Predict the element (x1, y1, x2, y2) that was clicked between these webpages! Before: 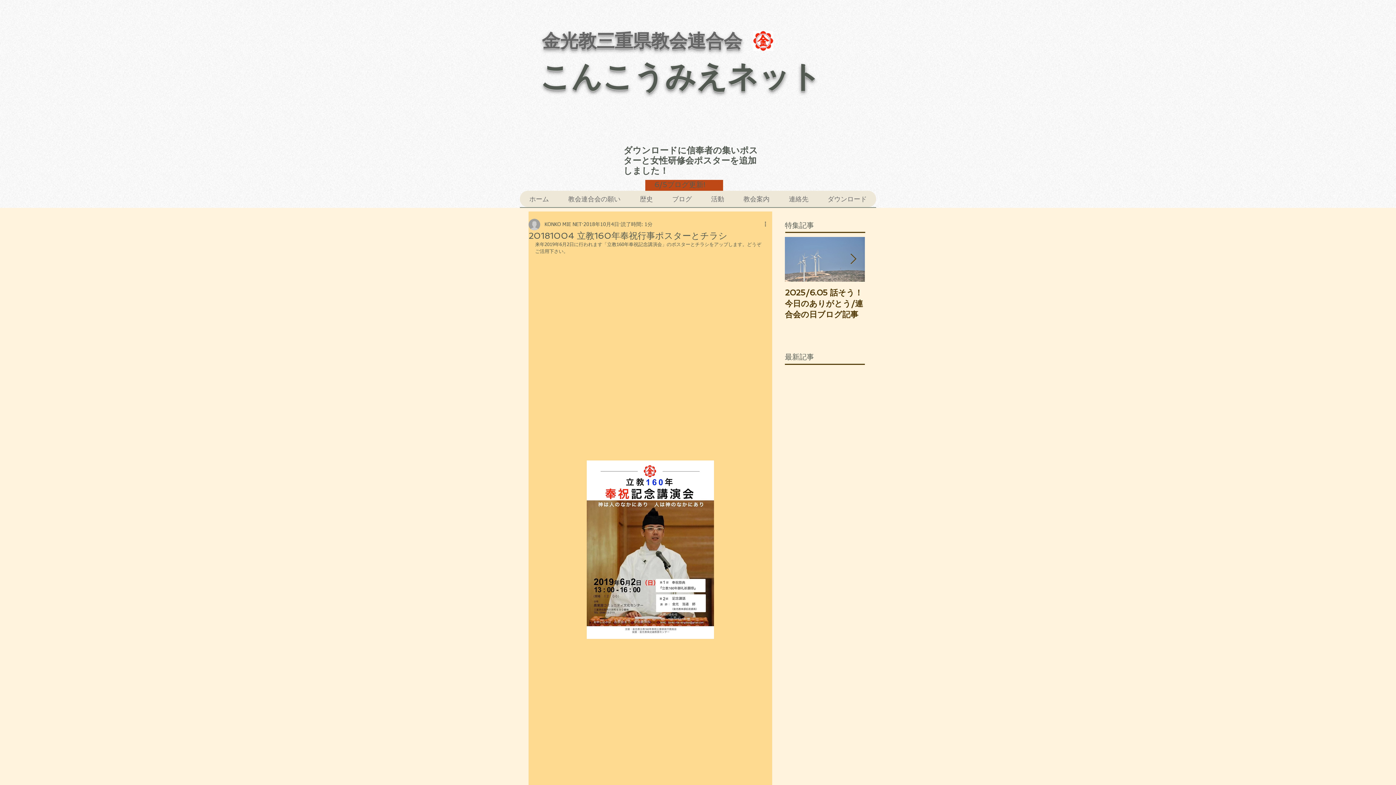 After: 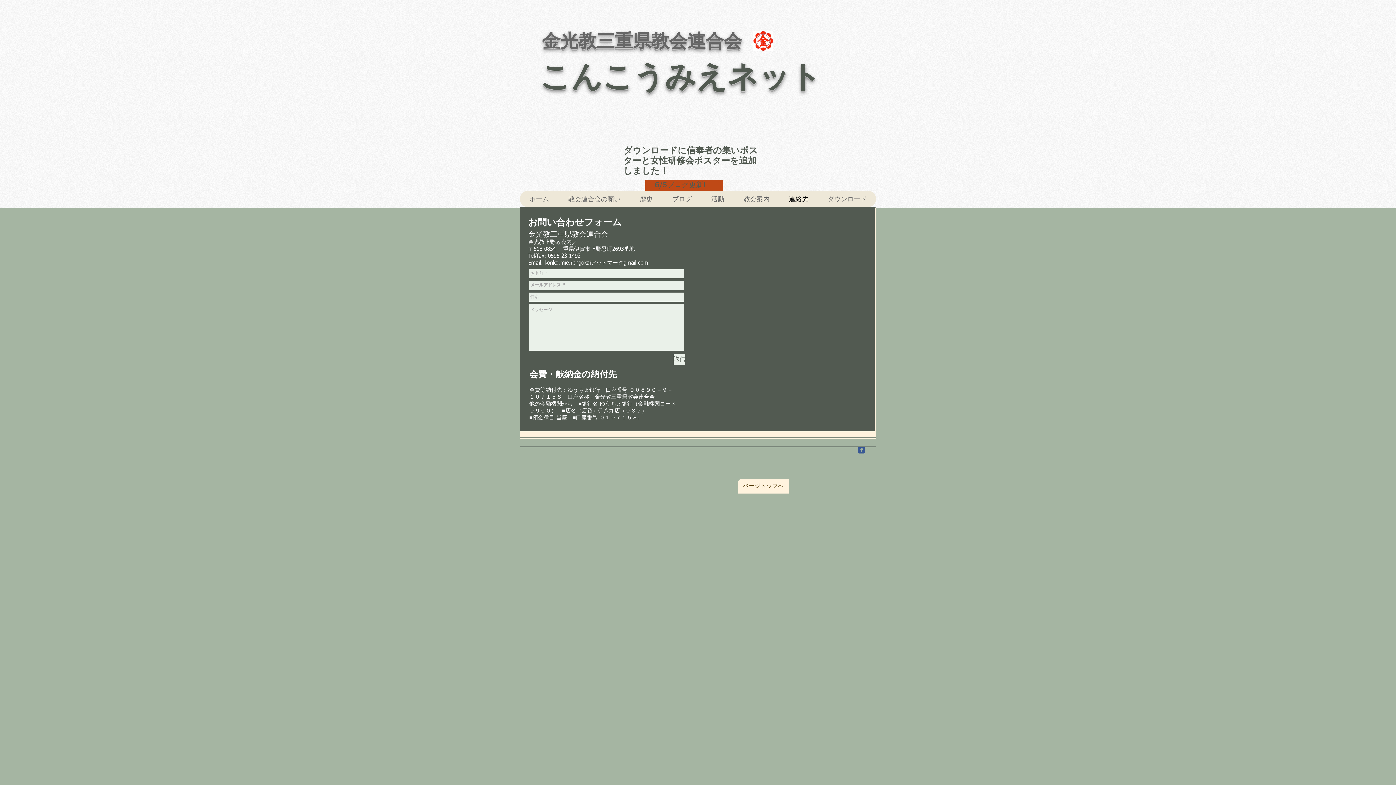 Action: label: 連絡先 bbox: (779, 190, 818, 207)